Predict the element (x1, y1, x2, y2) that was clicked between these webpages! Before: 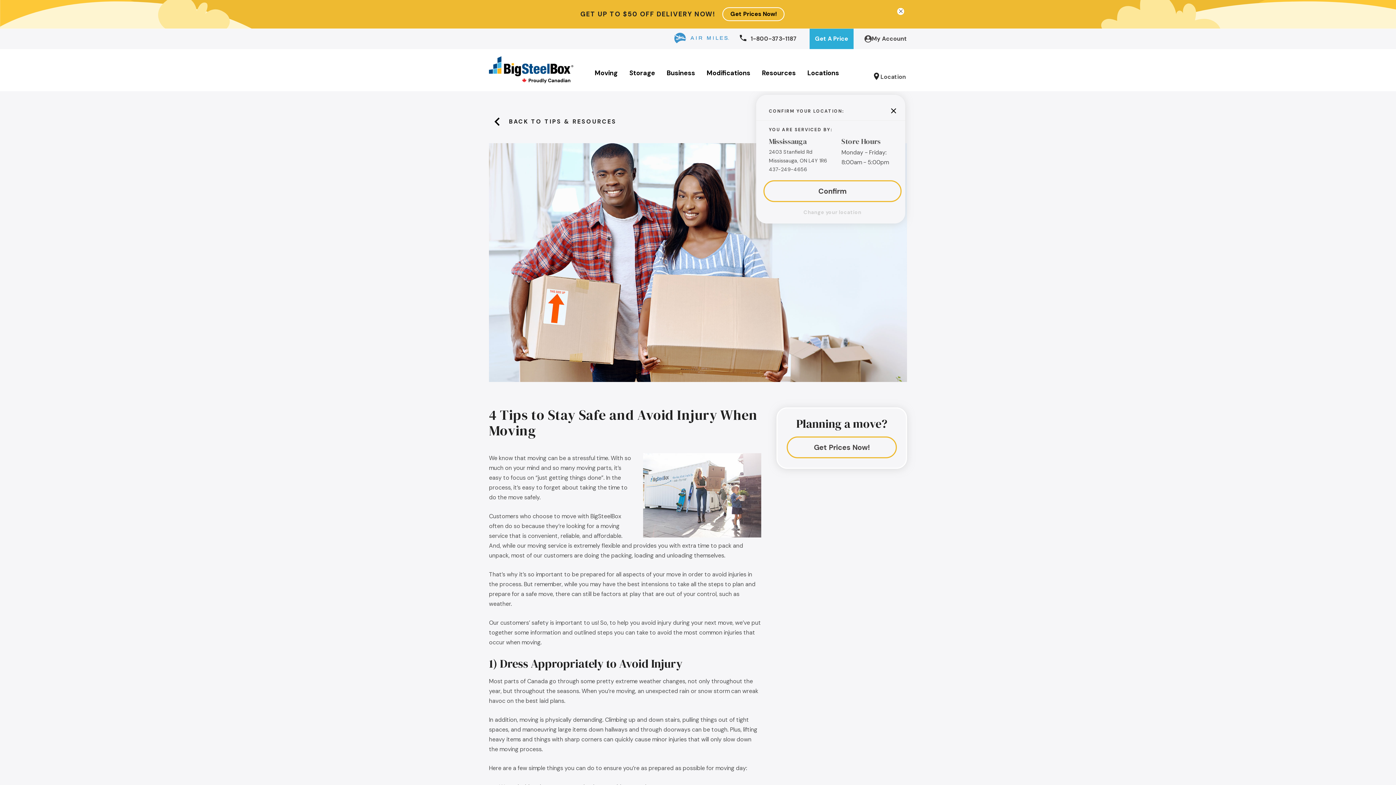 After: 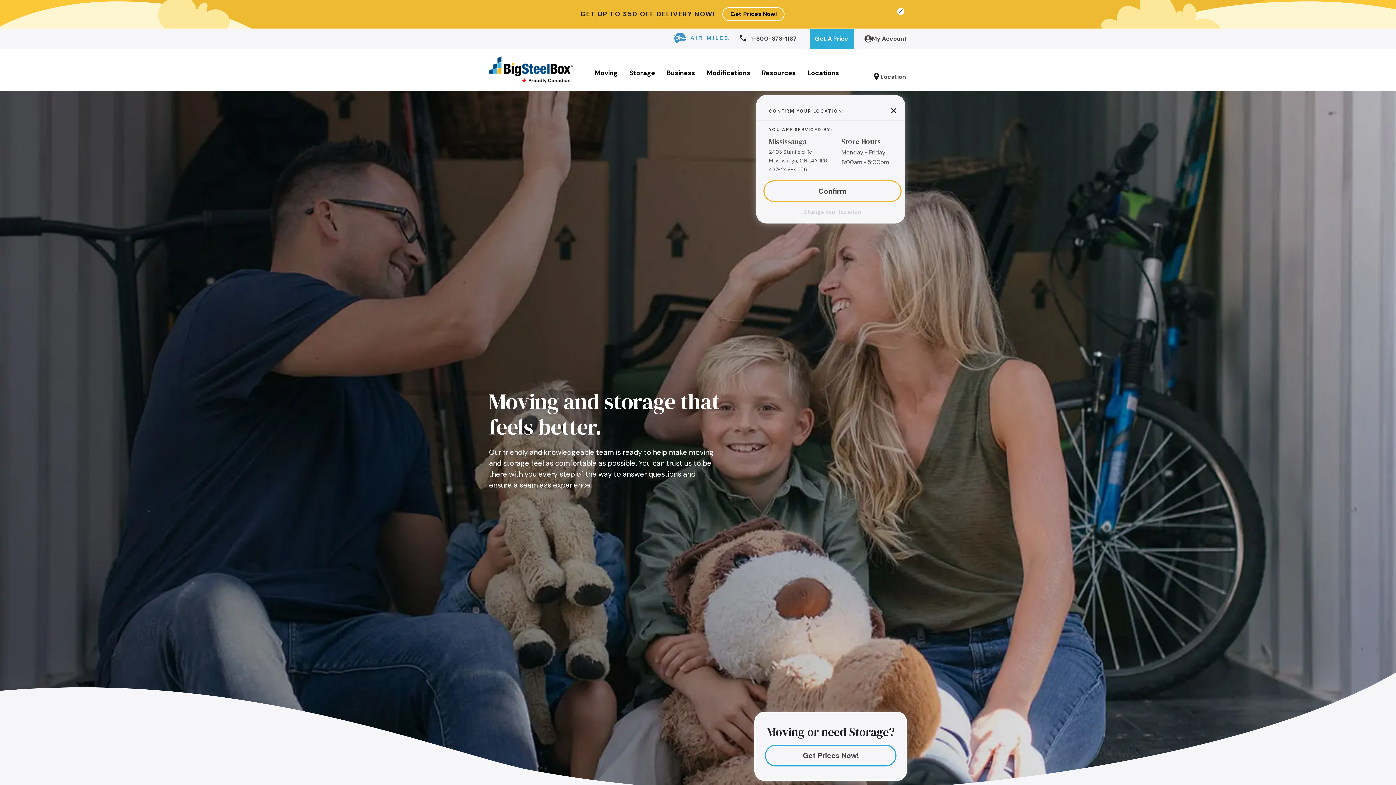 Action: bbox: (483, 48, 578, 91)